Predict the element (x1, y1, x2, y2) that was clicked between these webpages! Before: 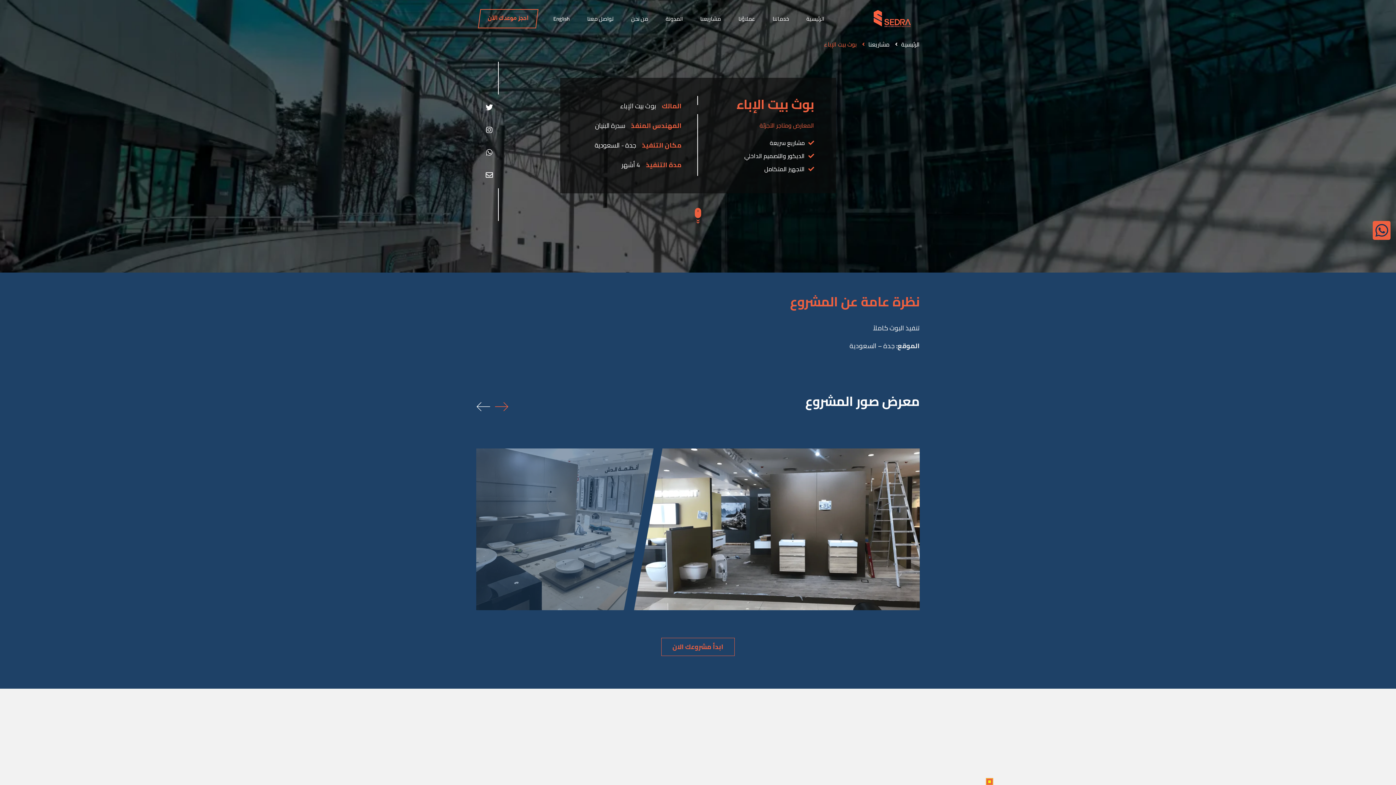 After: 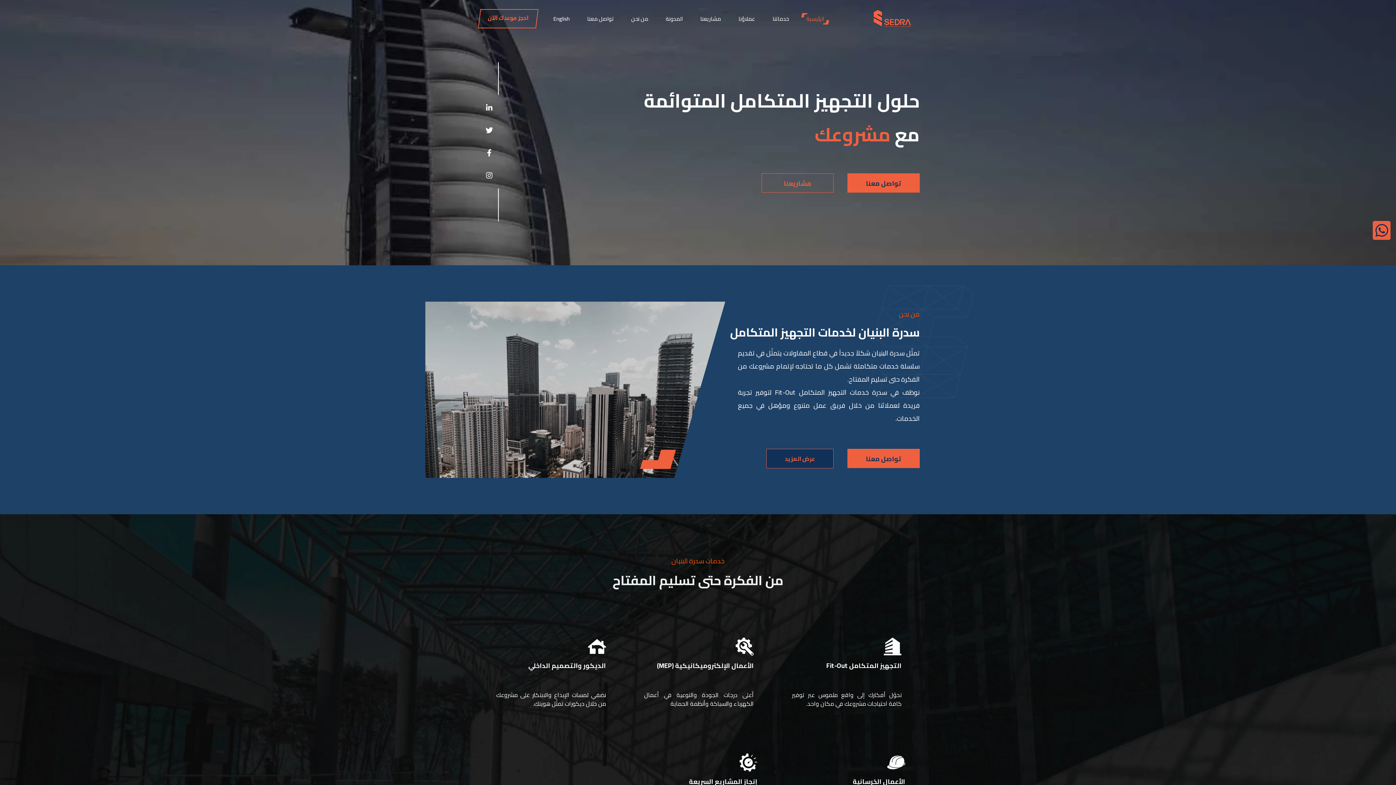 Action: bbox: (801, 9, 829, 27) label: الرئيسية